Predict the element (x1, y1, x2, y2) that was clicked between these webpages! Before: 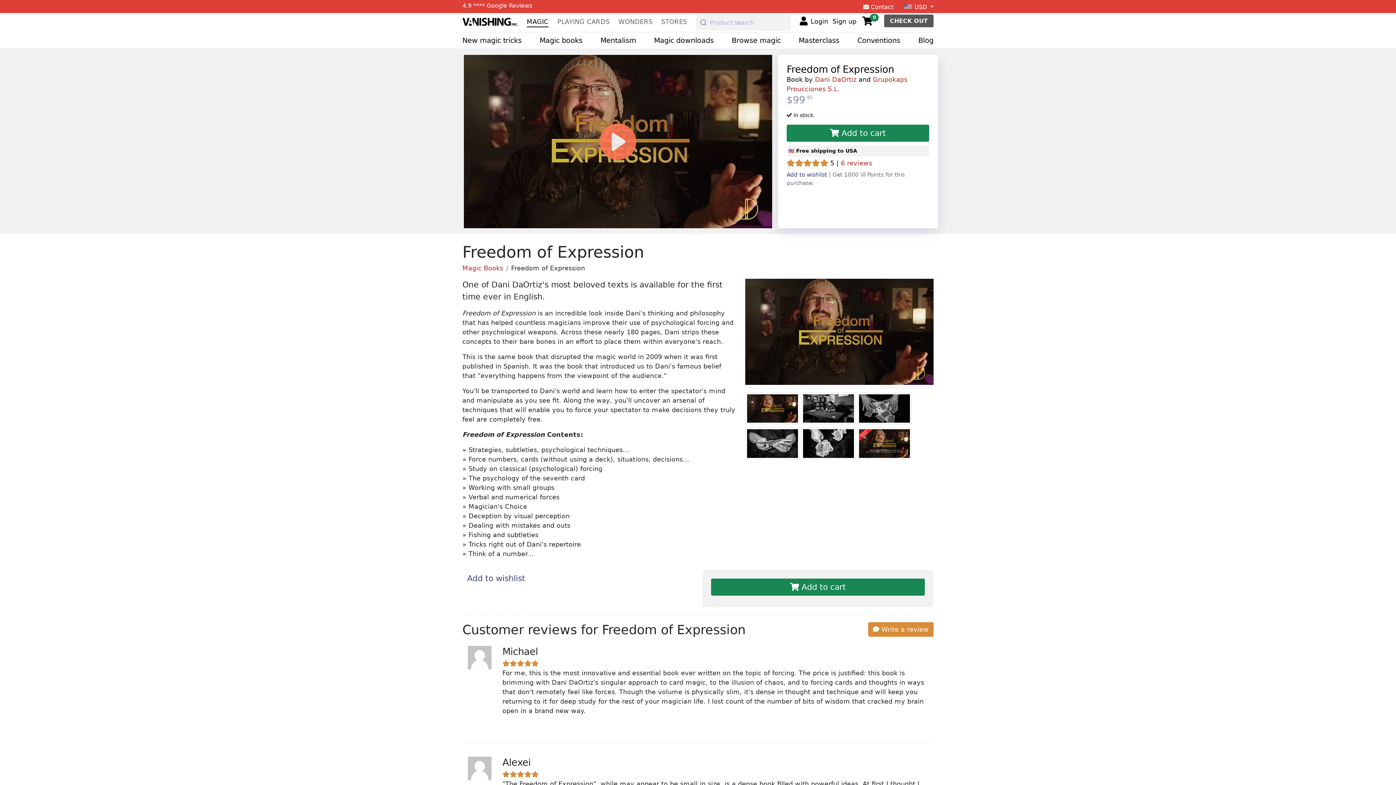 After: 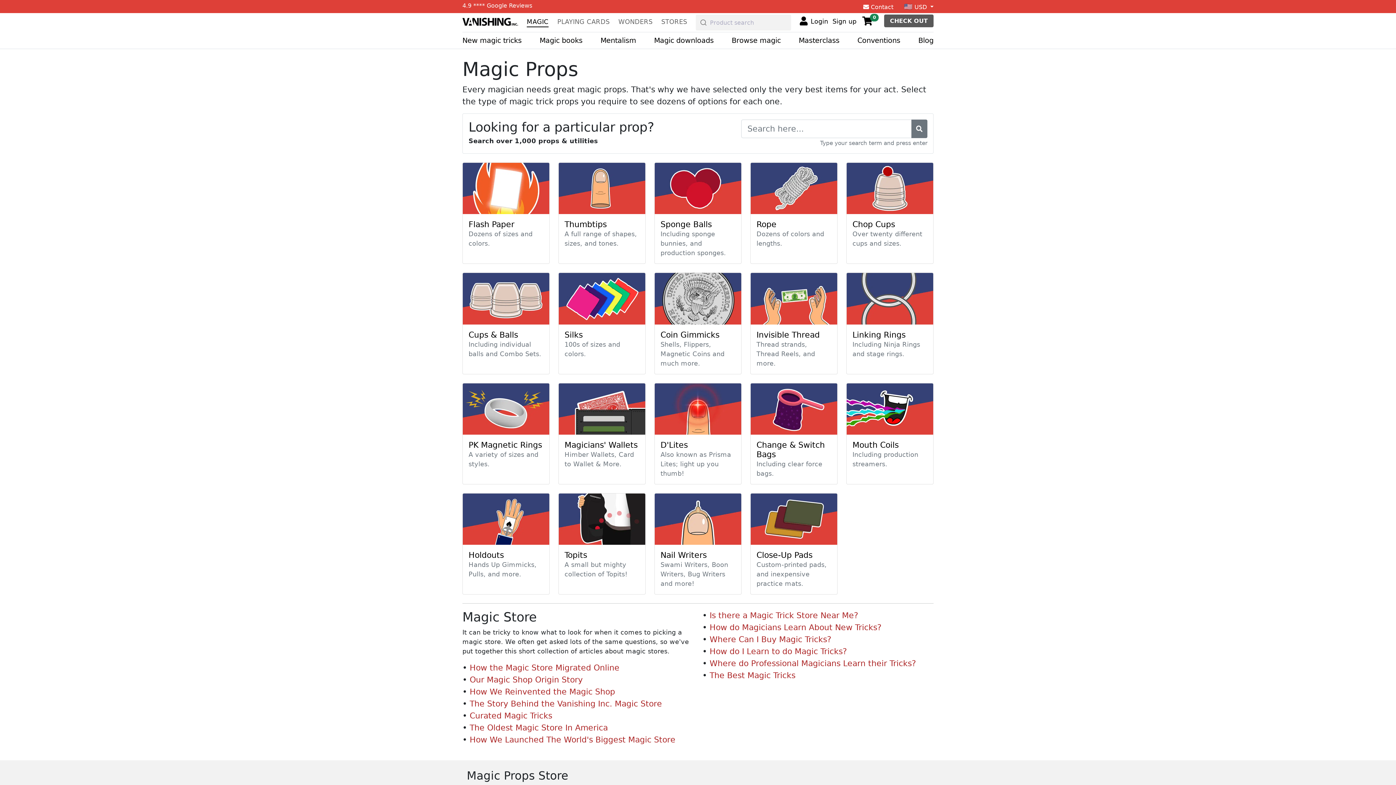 Action: bbox: (731, 36, 780, 44) label: Browse magic